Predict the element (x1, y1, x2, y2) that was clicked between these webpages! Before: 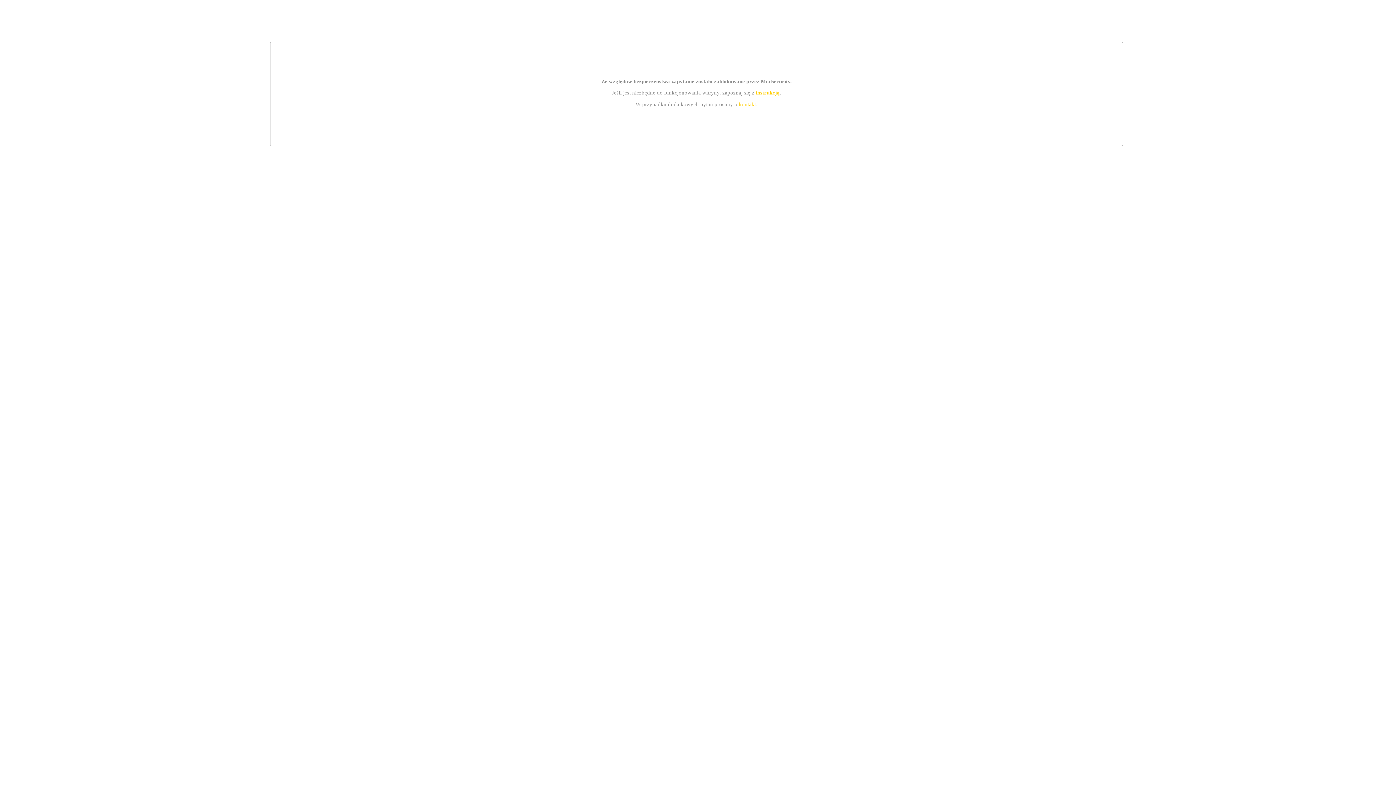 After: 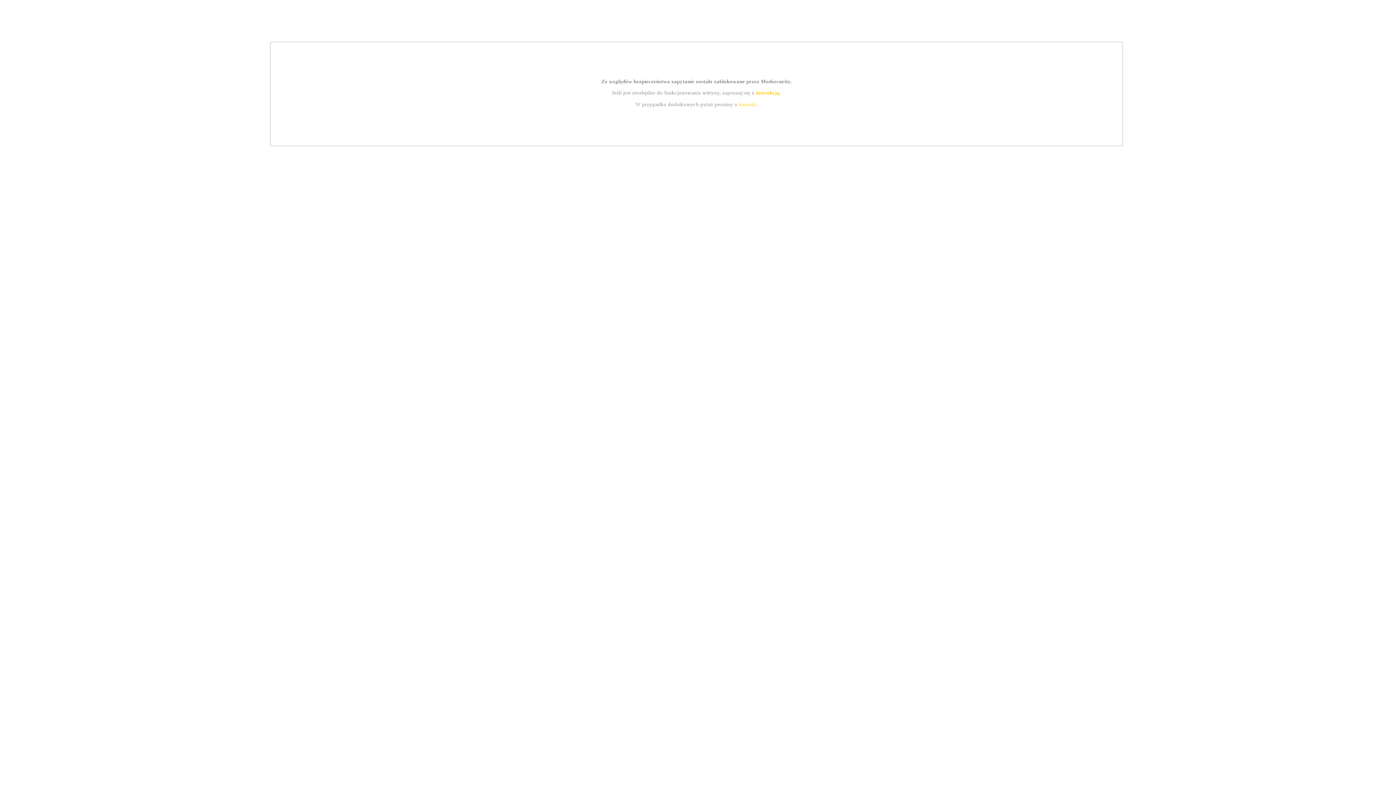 Action: bbox: (755, 89, 779, 95) label: instrukcją